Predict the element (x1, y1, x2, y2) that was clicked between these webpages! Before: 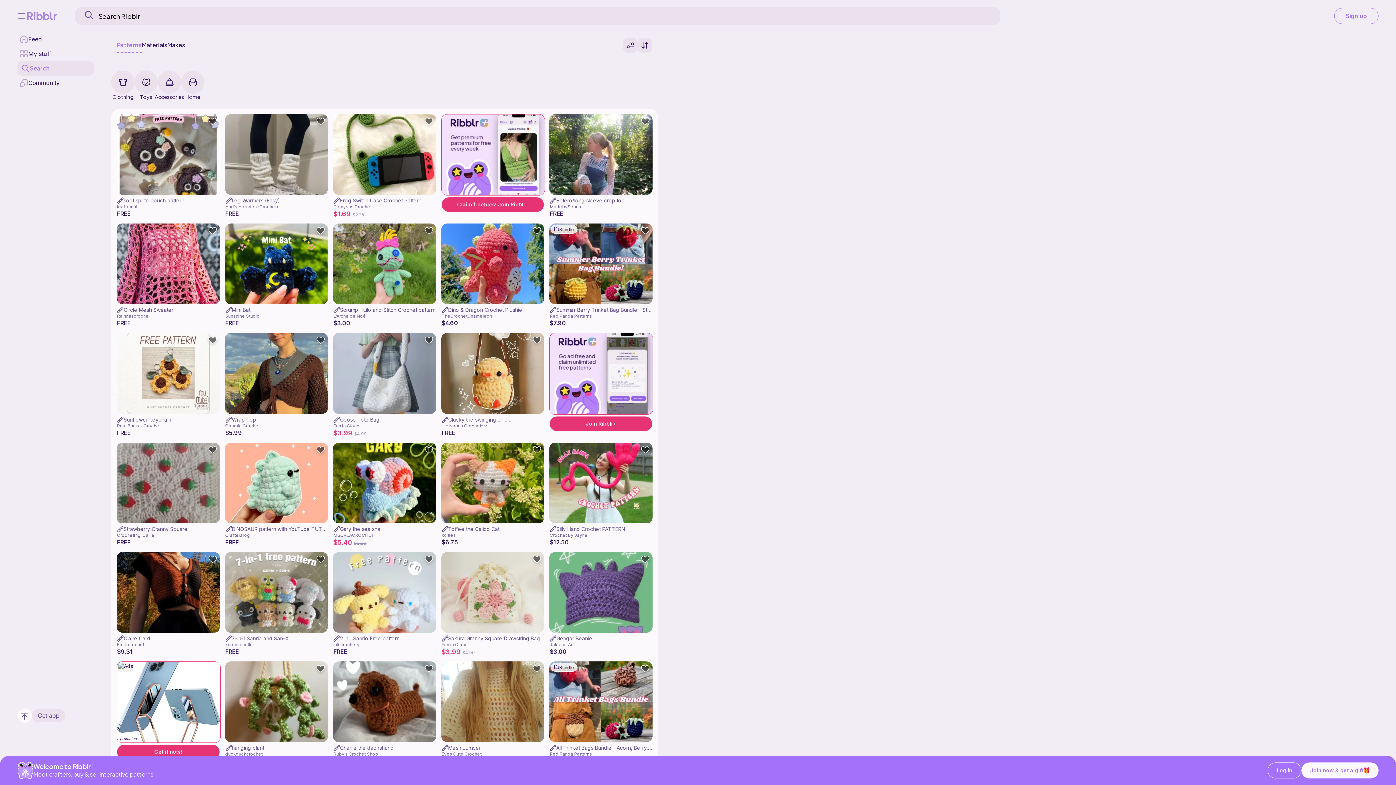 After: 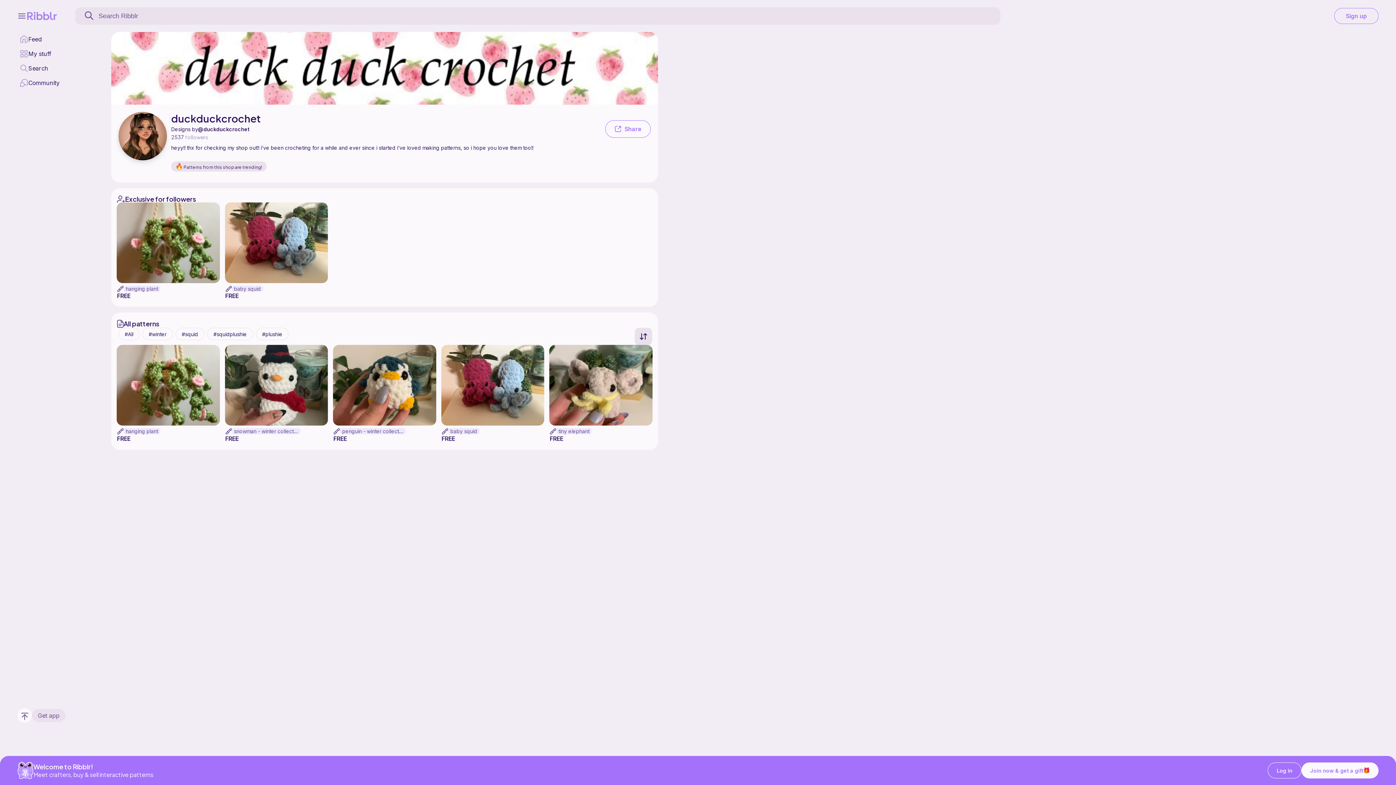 Action: bbox: (225, 751, 262, 757) label: duckduckcrochet